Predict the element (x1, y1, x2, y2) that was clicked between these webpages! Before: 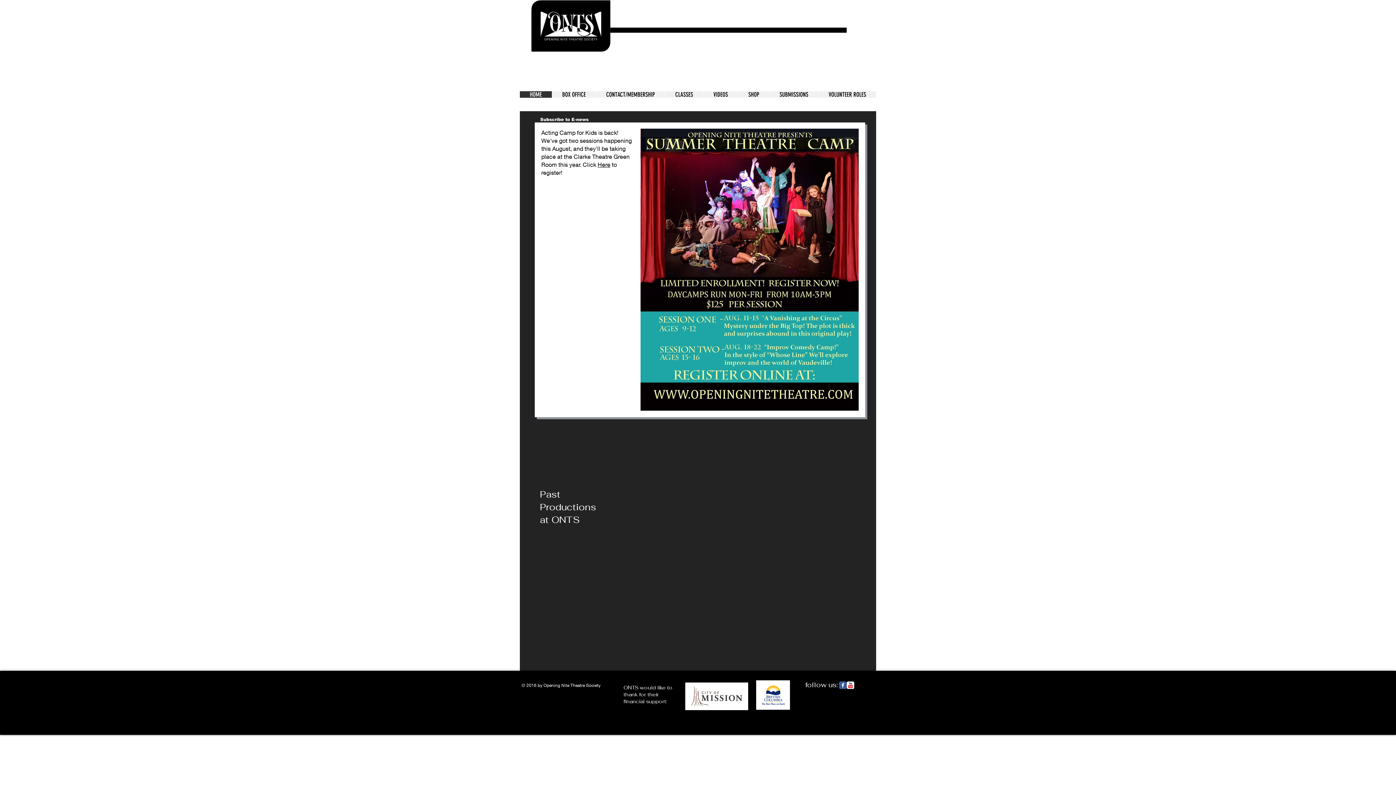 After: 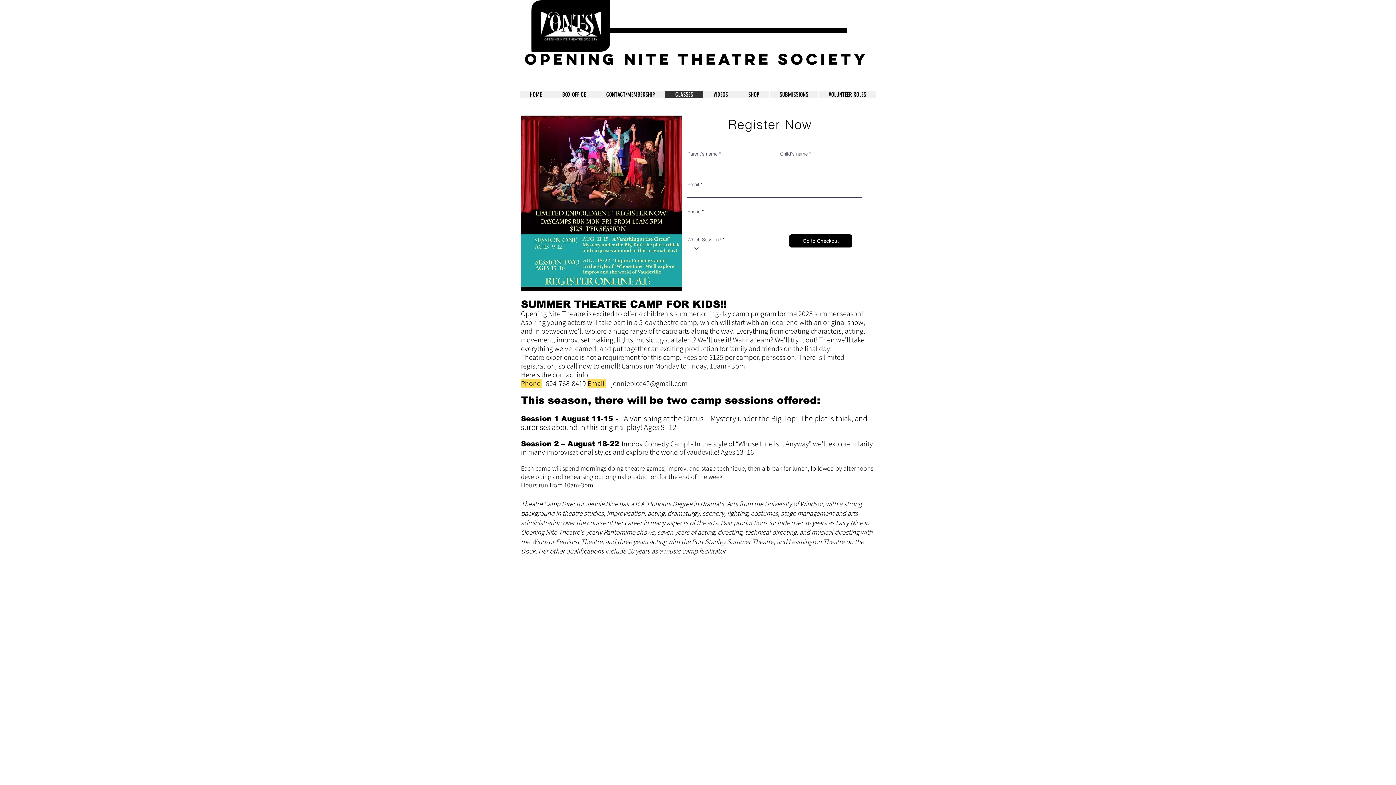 Action: bbox: (665, 91, 703, 97) label: CLASSES